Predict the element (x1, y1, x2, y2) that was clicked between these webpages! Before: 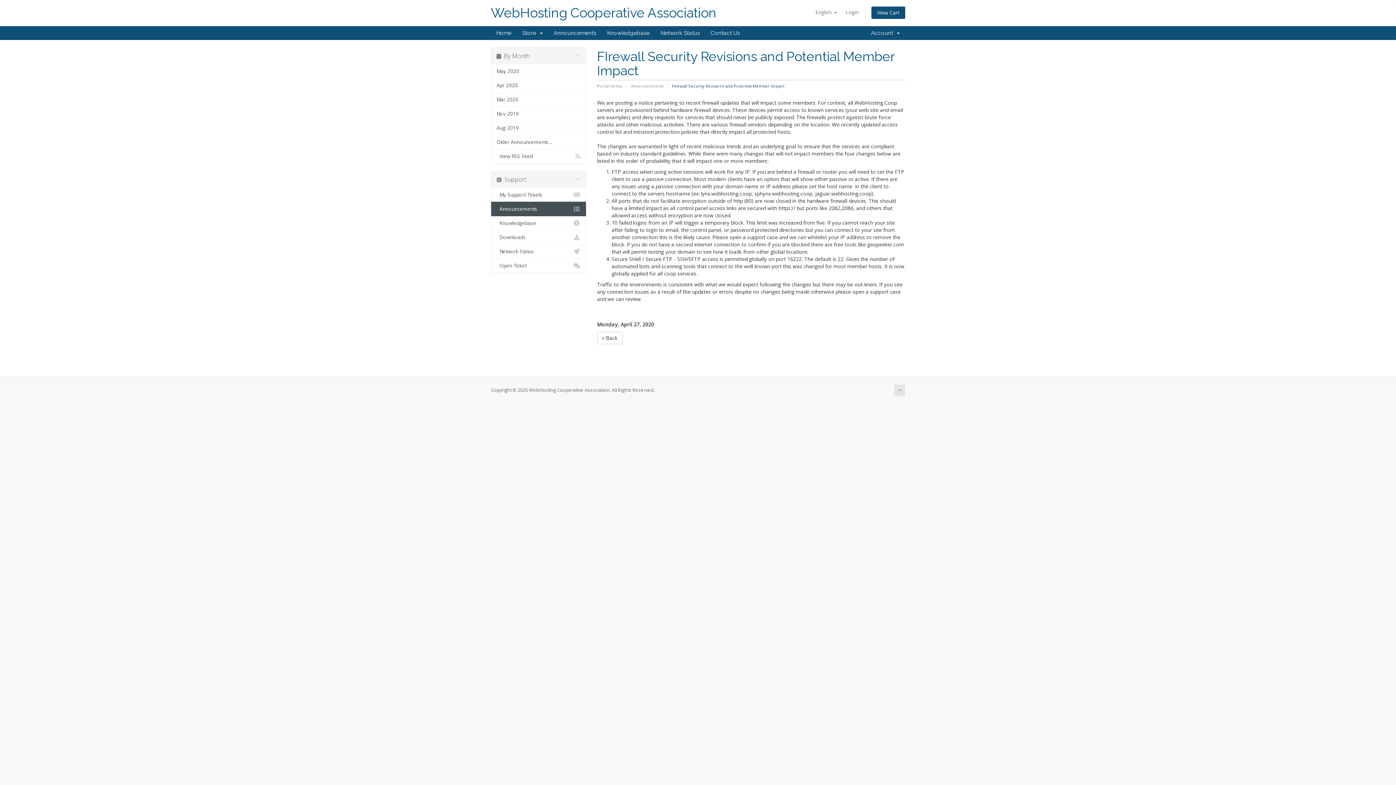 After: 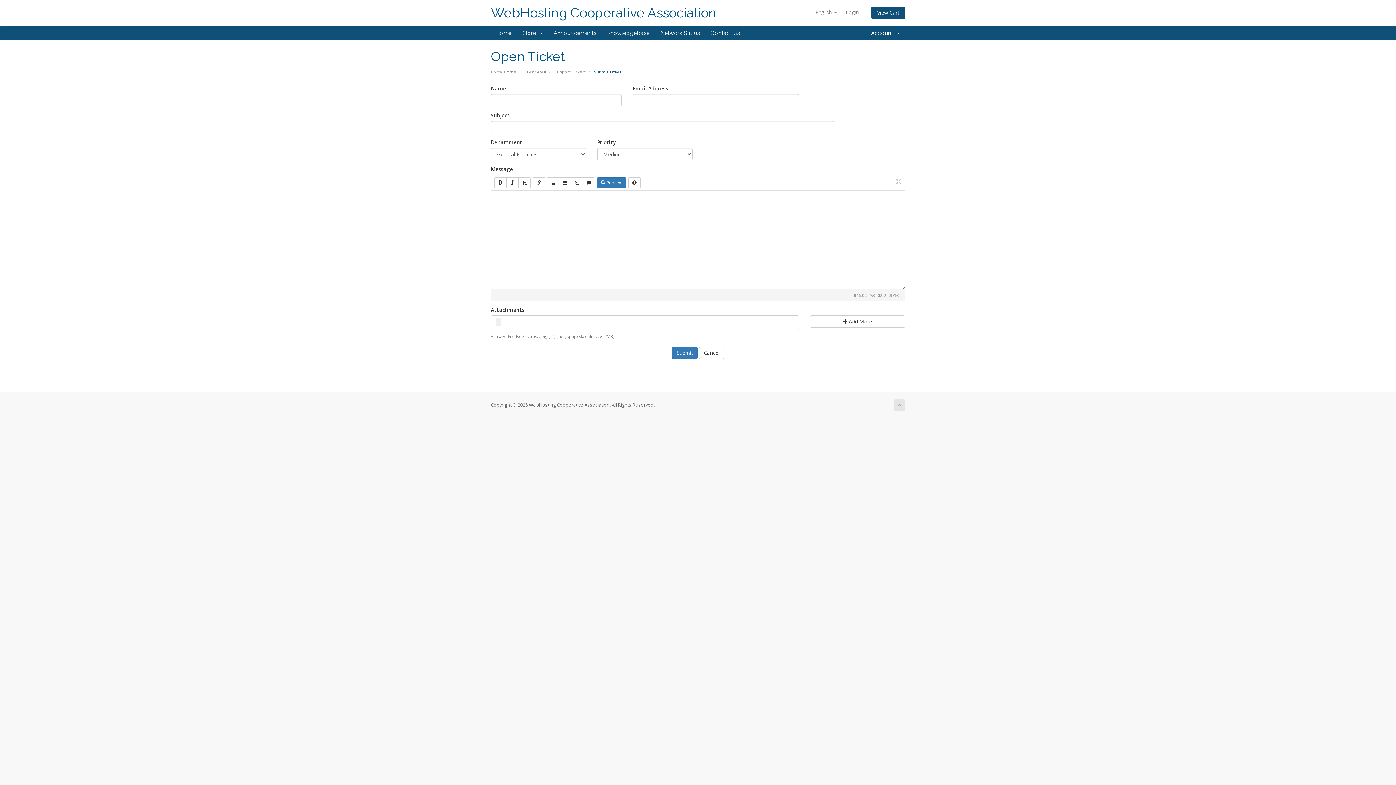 Action: label:   Open Ticket bbox: (491, 258, 586, 272)